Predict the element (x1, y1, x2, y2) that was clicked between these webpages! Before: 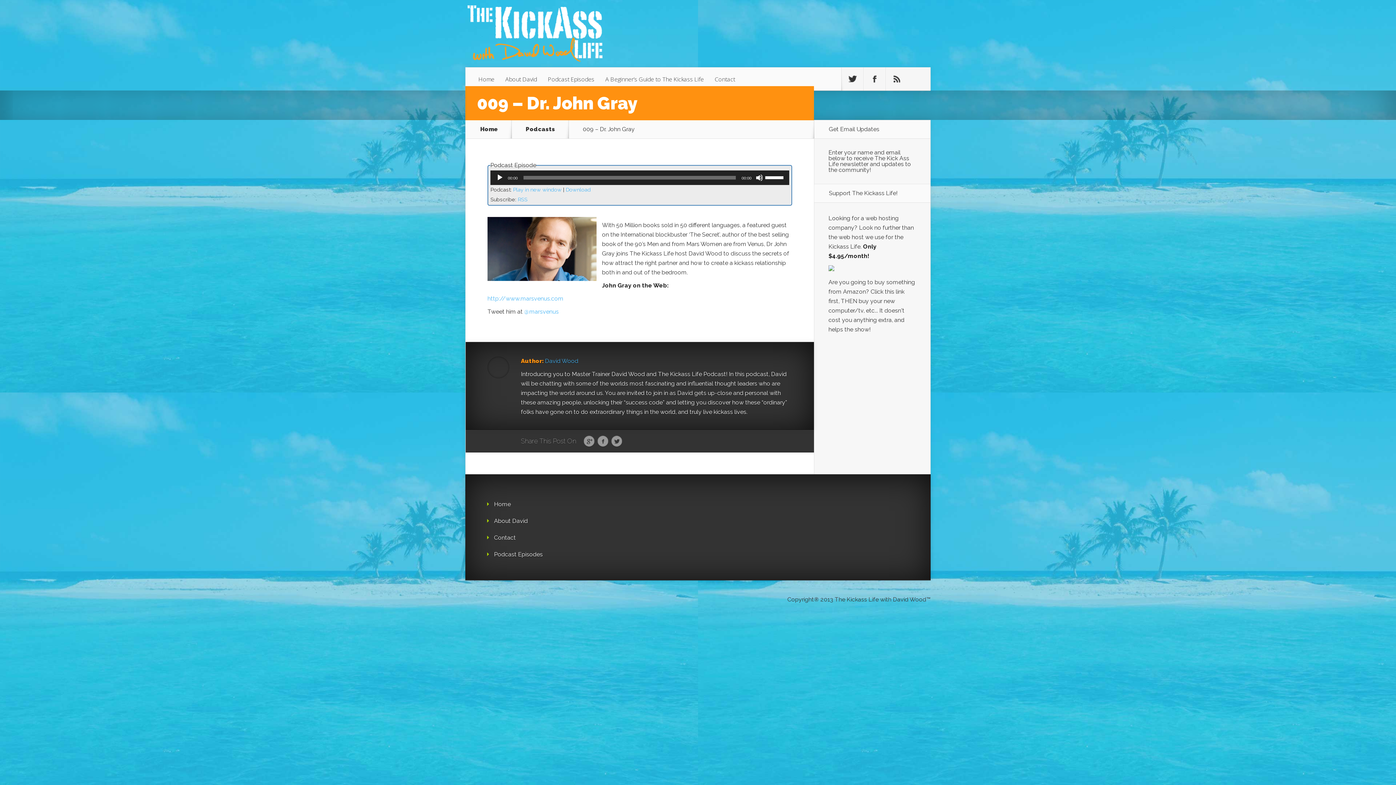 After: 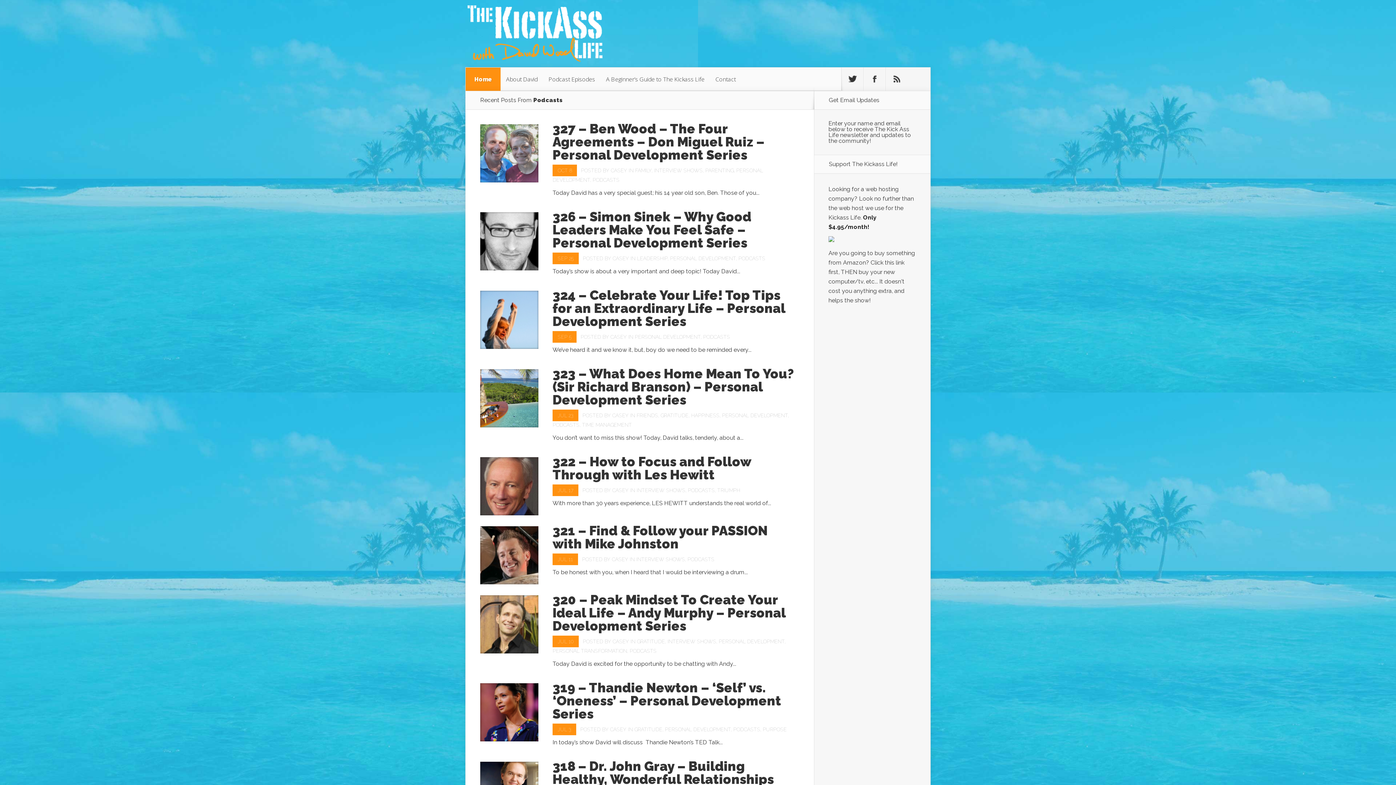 Action: label: Home bbox: (473, 67, 500, 90)